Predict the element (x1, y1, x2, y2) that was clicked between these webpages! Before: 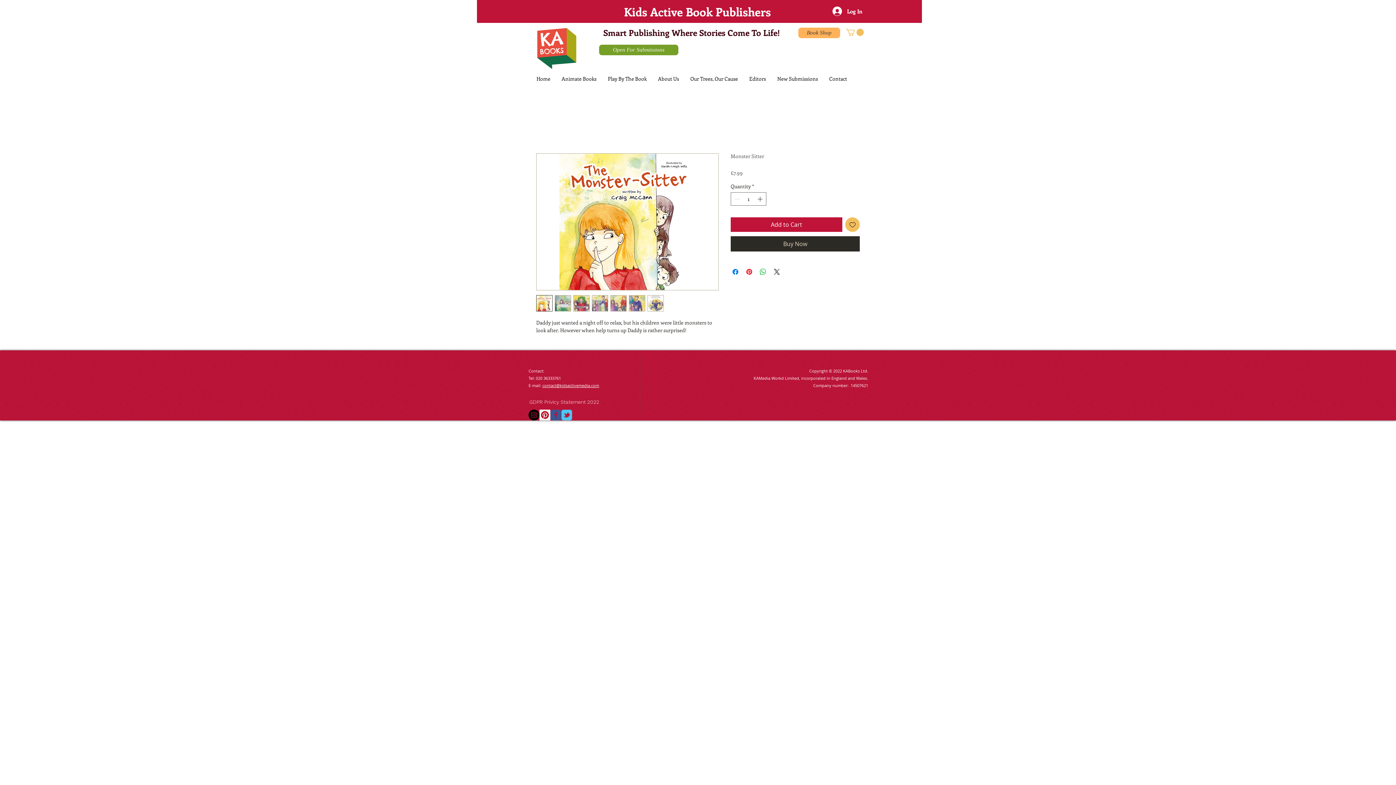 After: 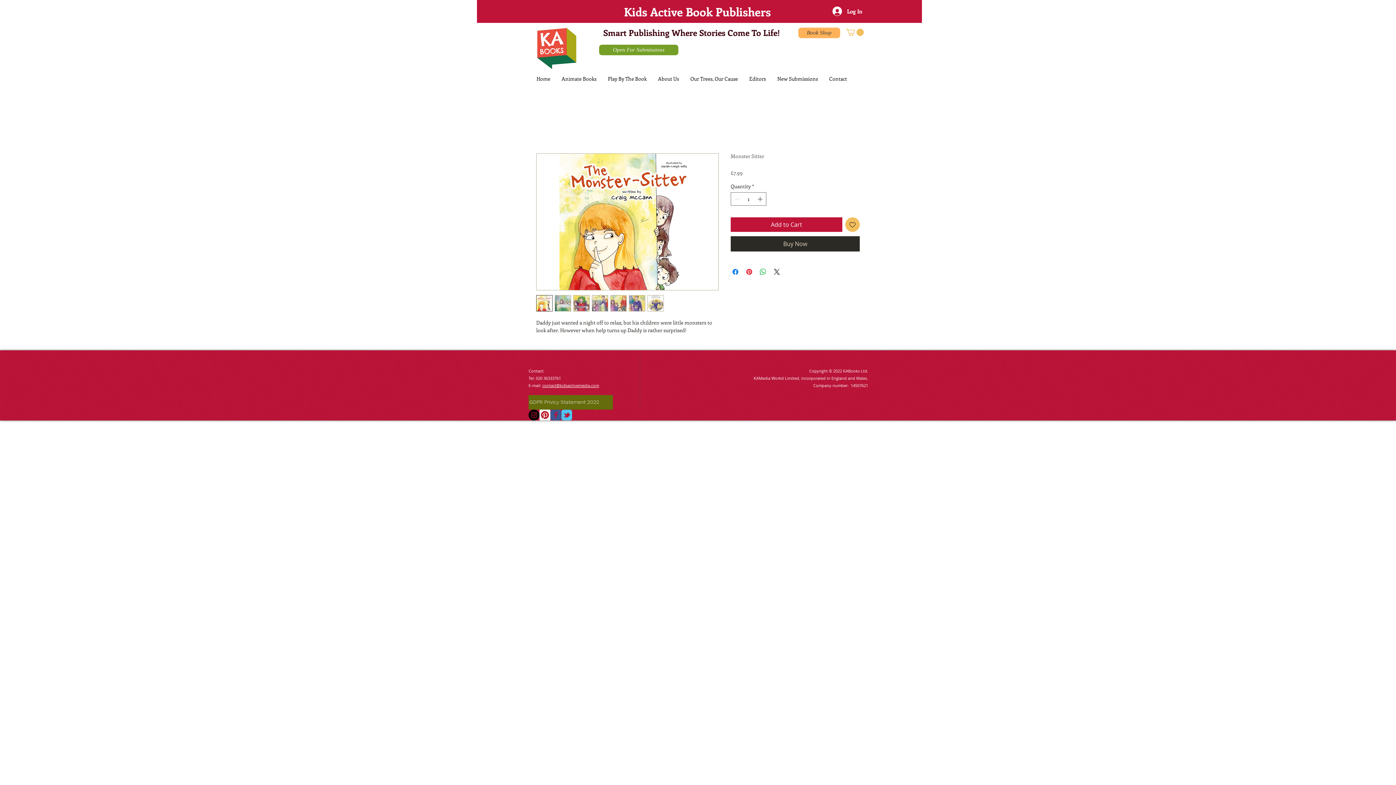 Action: label: GDPR Privicy Statement 2022 bbox: (528, 395, 613, 409)